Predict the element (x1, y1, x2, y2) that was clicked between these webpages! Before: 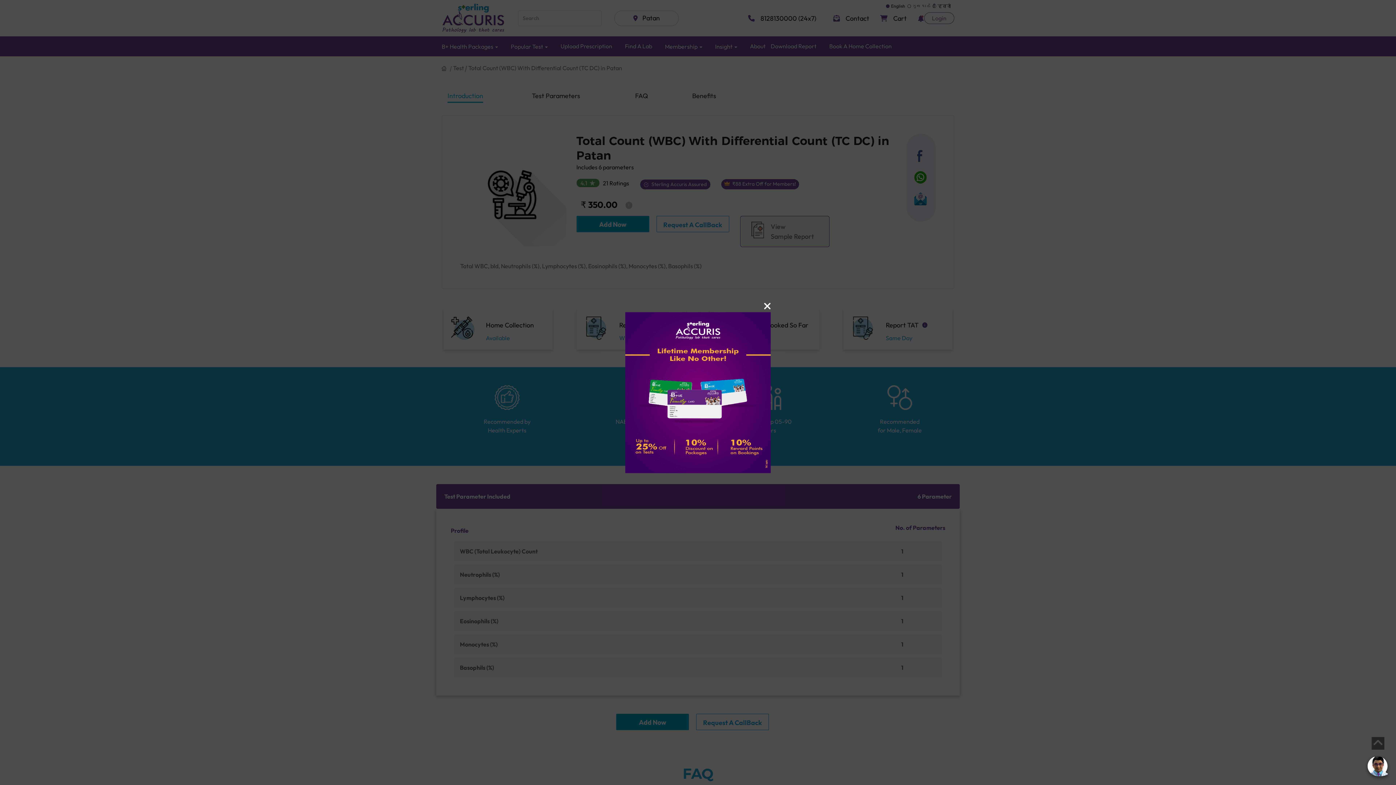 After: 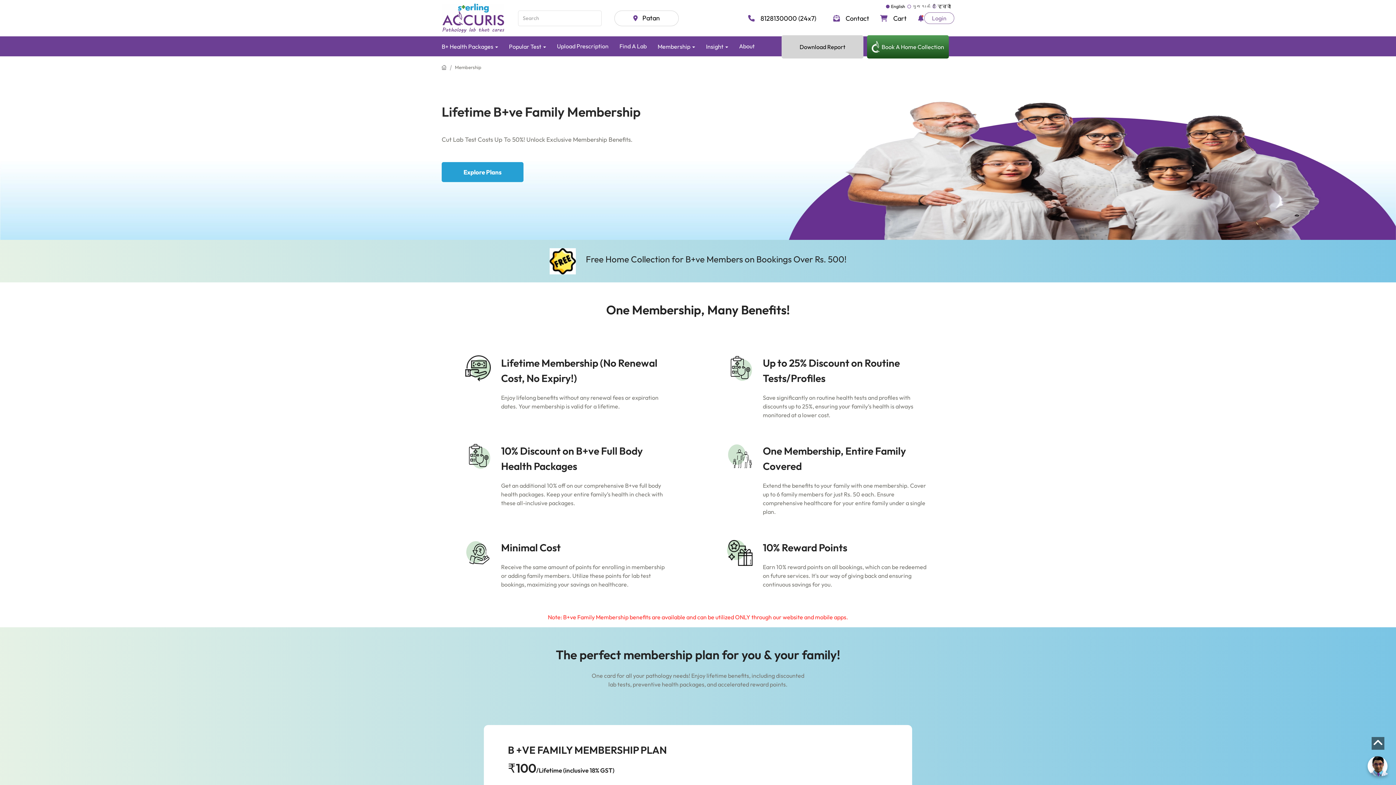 Action: bbox: (625, 388, 770, 395)